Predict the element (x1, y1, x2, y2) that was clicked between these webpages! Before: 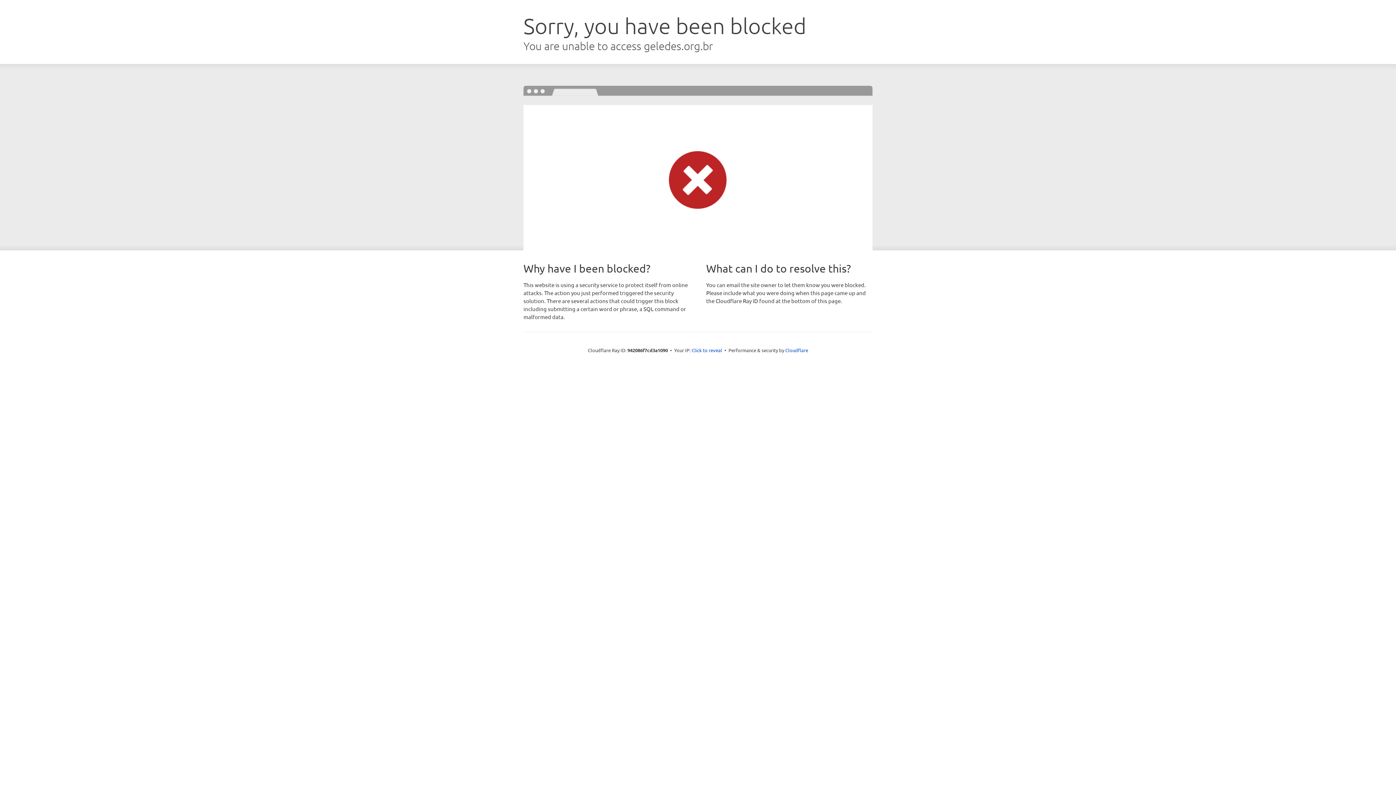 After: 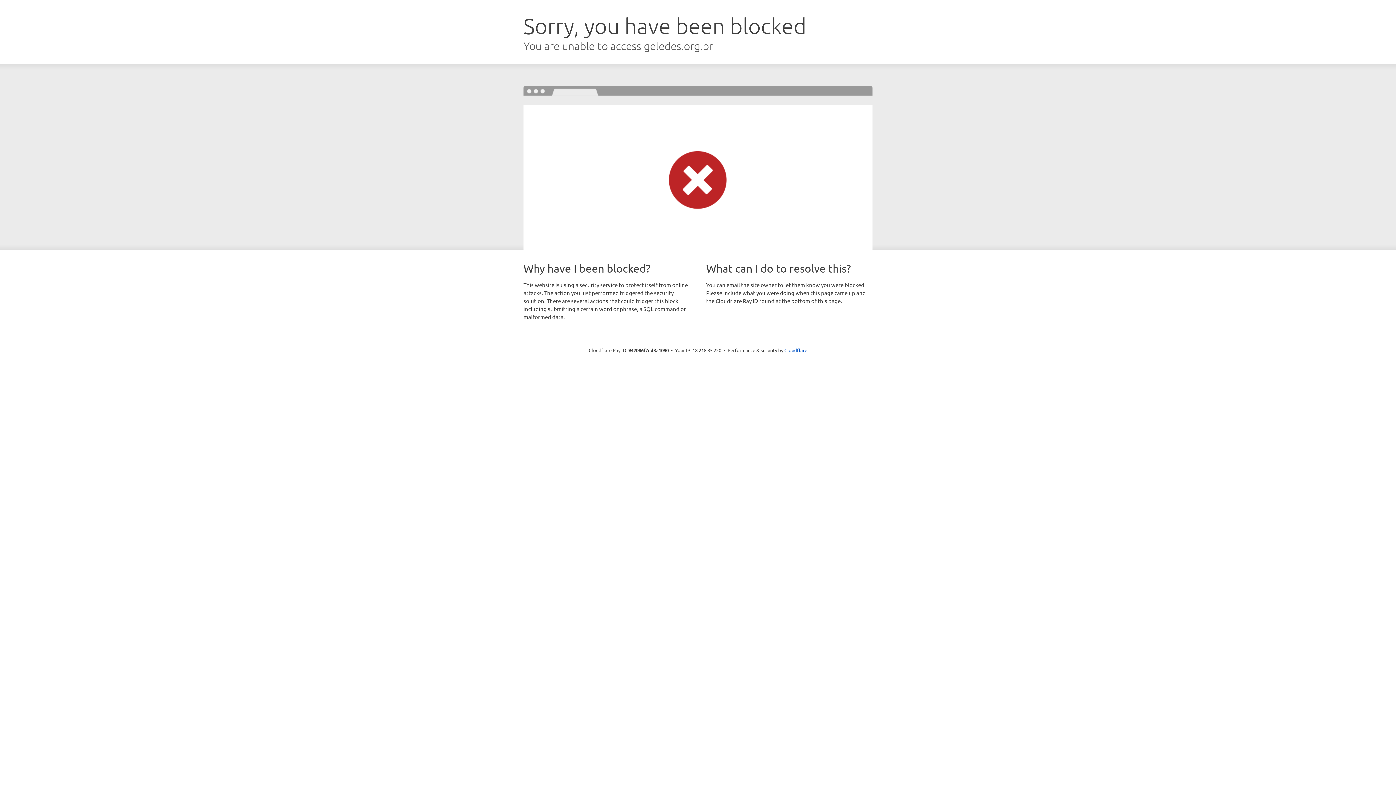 Action: label: Click to reveal bbox: (691, 346, 722, 353)